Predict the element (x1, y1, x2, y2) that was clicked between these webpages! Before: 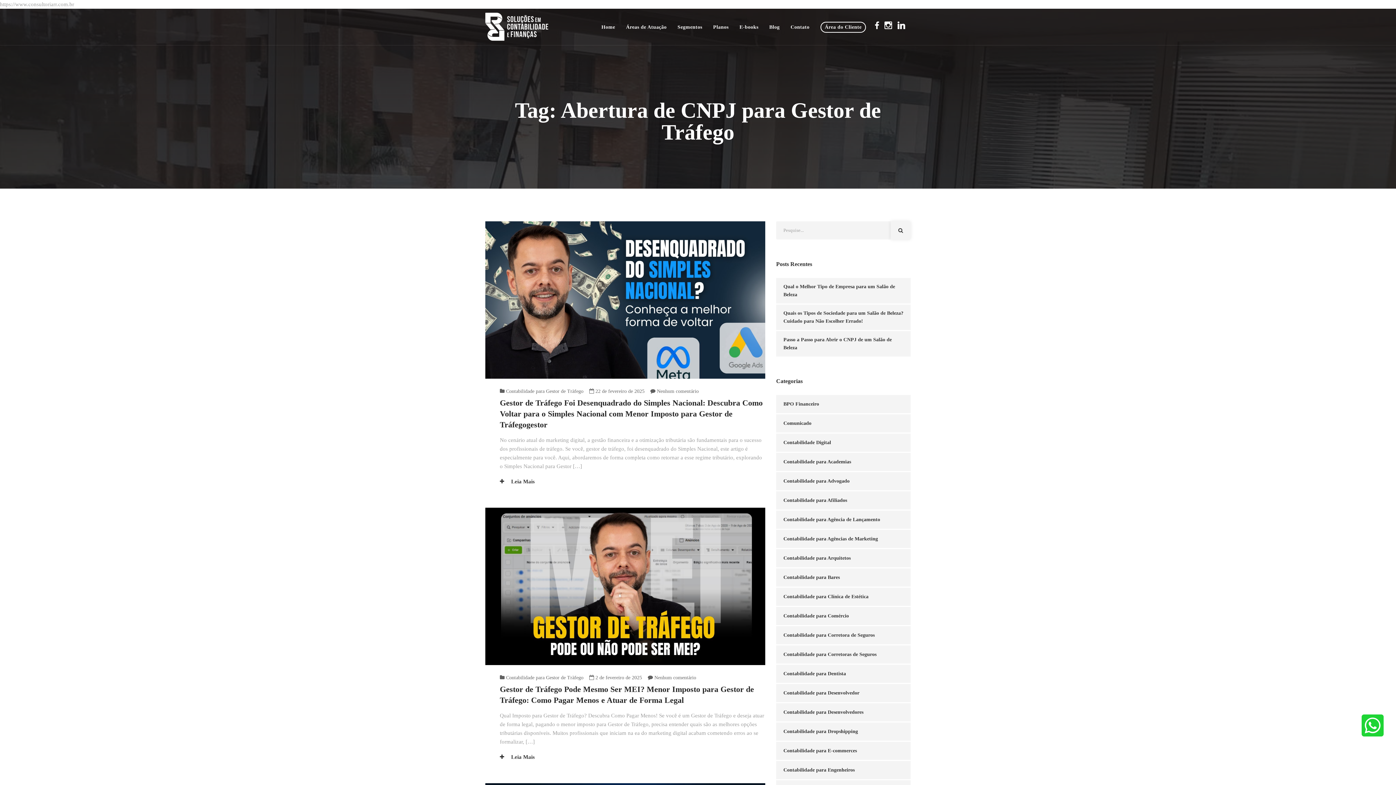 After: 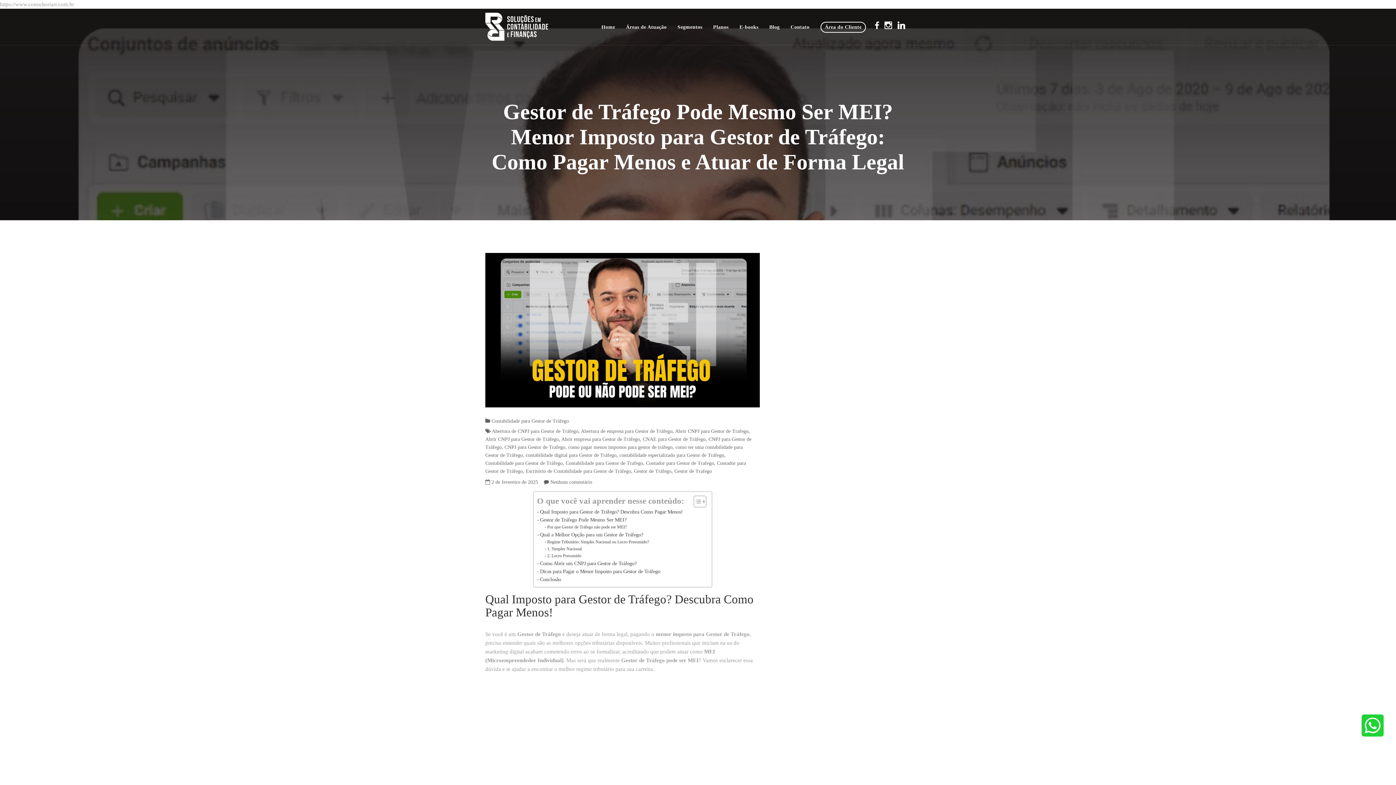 Action: bbox: (485, 508, 765, 665)